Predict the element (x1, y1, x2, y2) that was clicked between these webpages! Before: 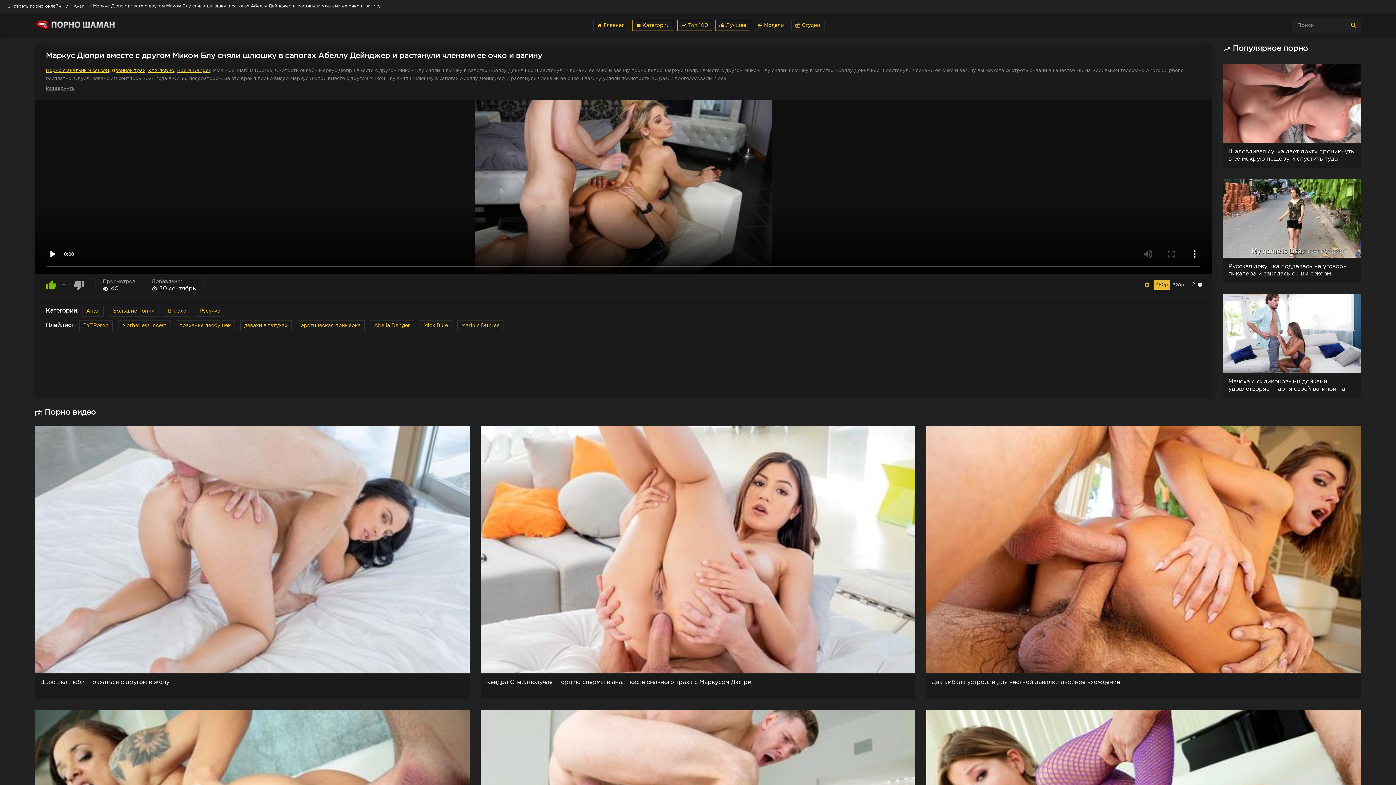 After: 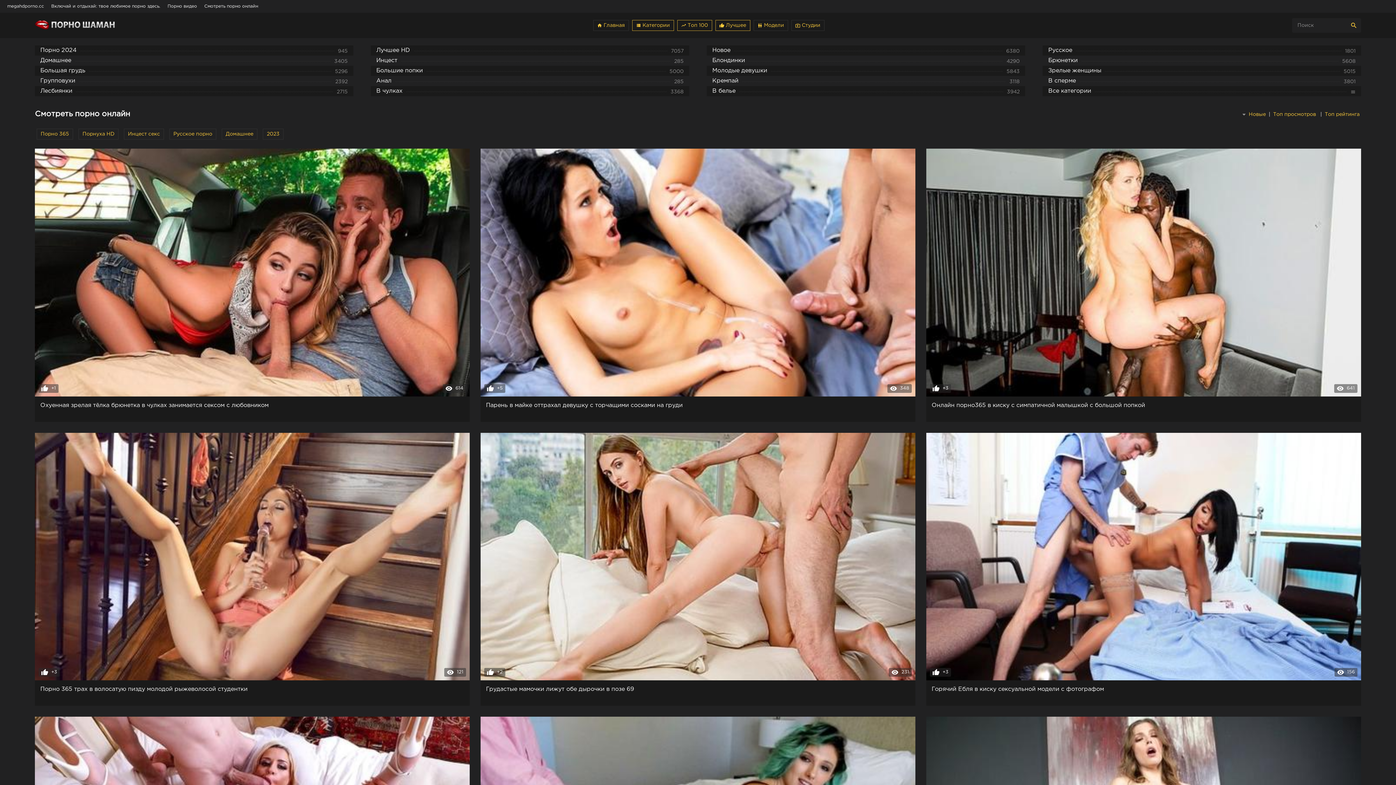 Action: bbox: (34, 12, 114, 38)